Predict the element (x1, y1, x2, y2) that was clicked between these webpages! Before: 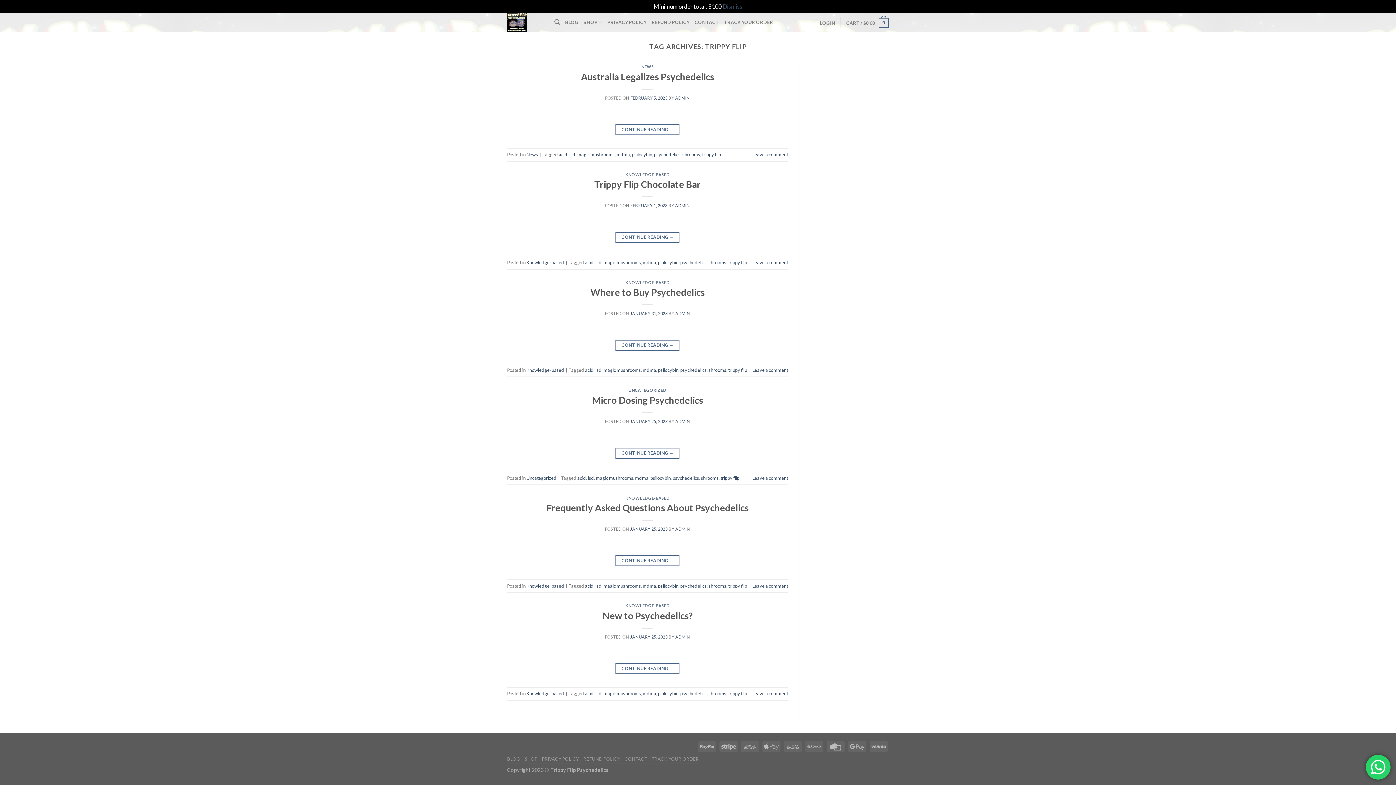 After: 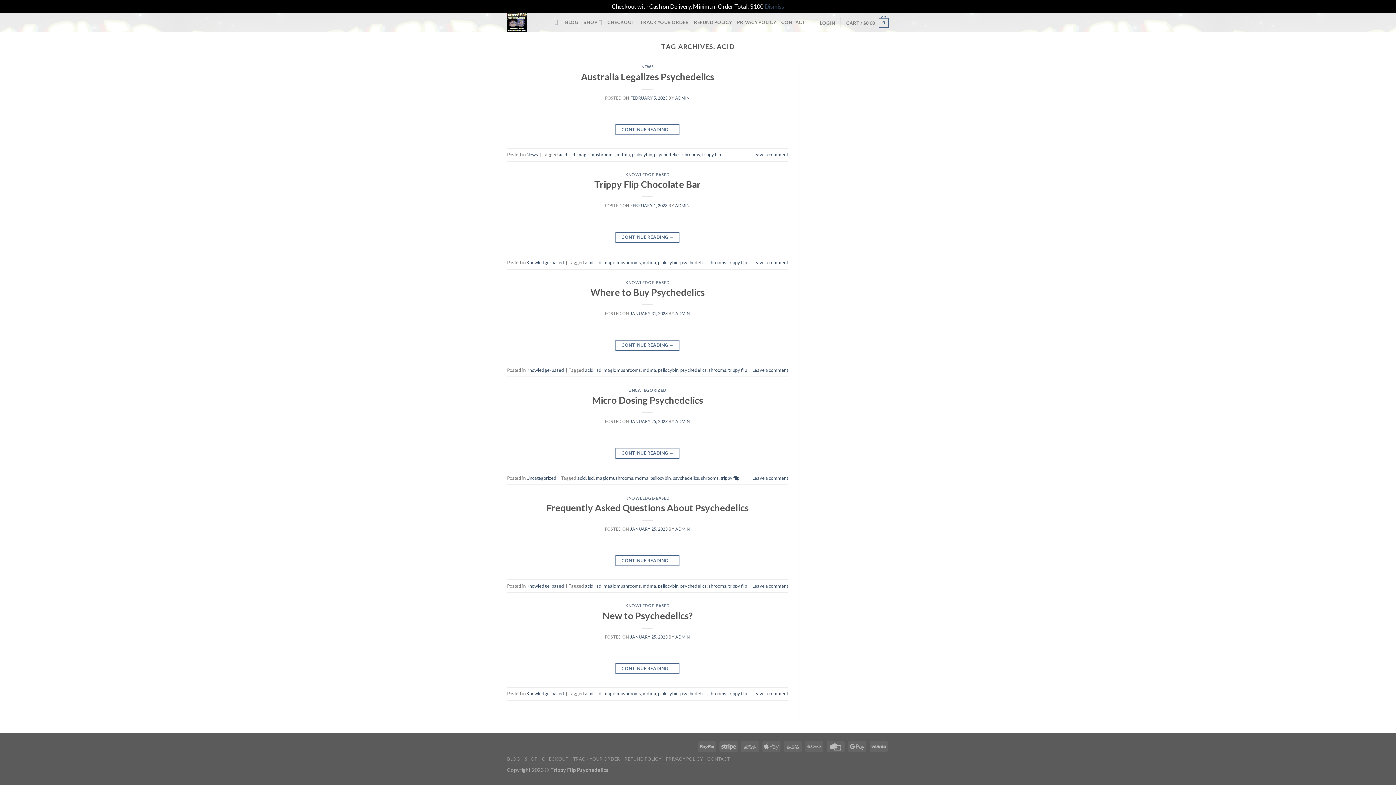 Action: label: acid bbox: (558, 151, 567, 157)